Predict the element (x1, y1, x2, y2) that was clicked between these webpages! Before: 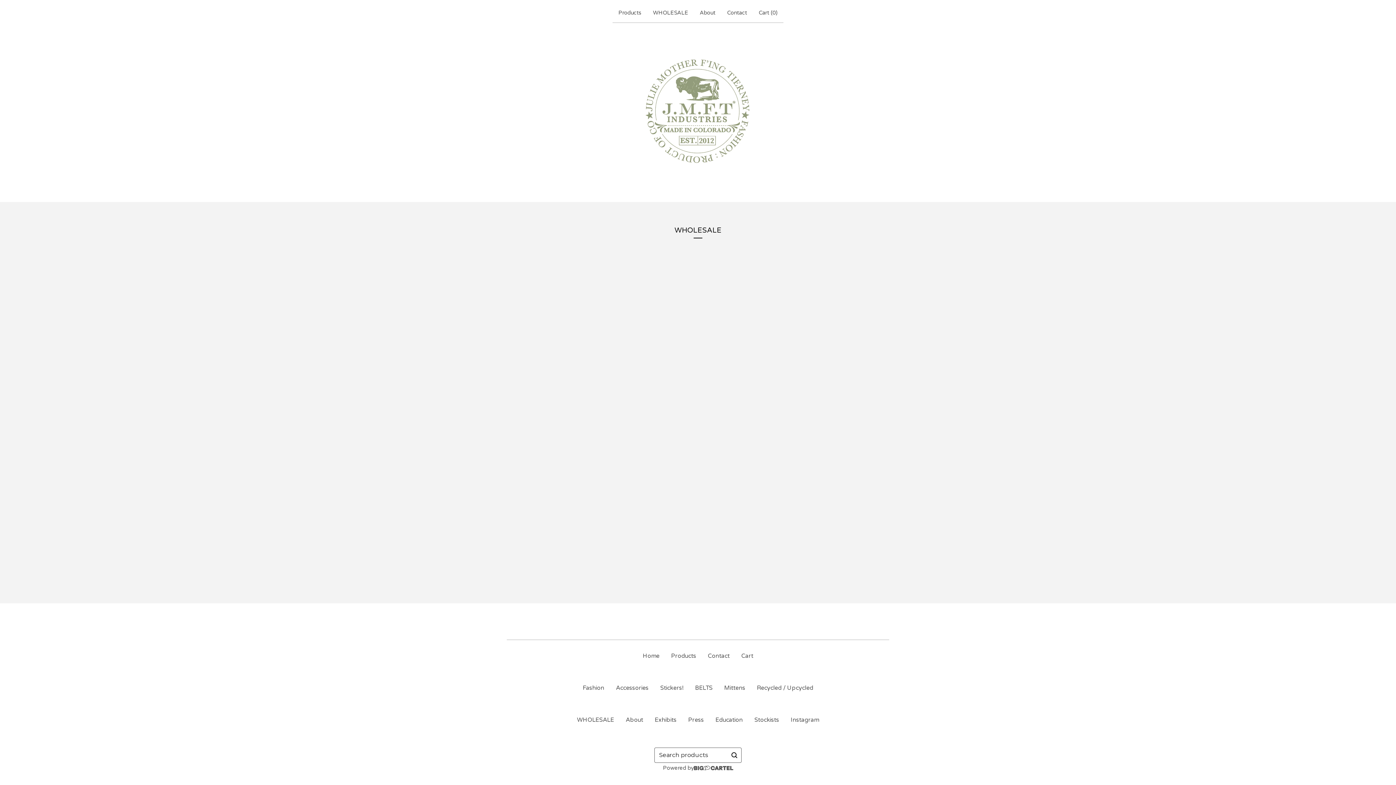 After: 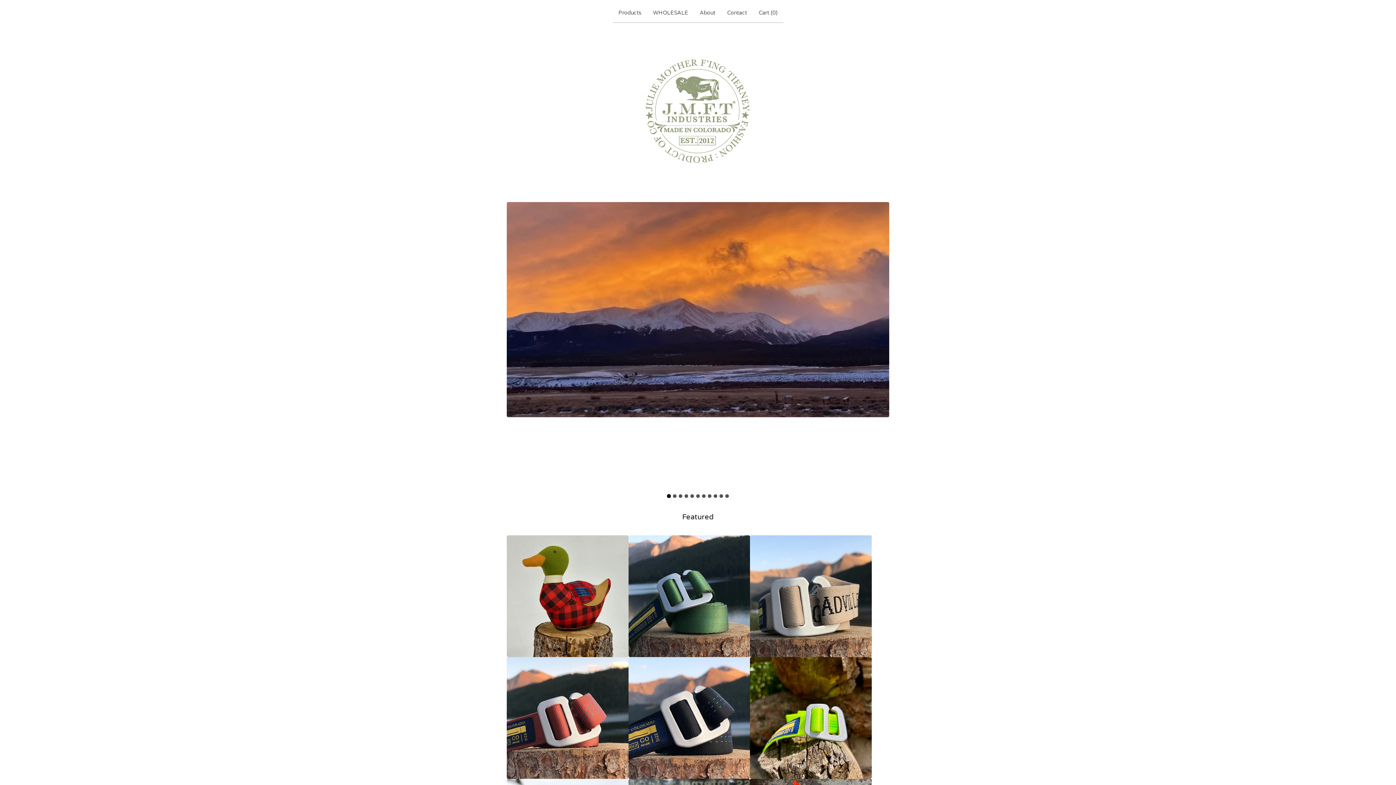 Action: bbox: (630, 42, 766, 179)